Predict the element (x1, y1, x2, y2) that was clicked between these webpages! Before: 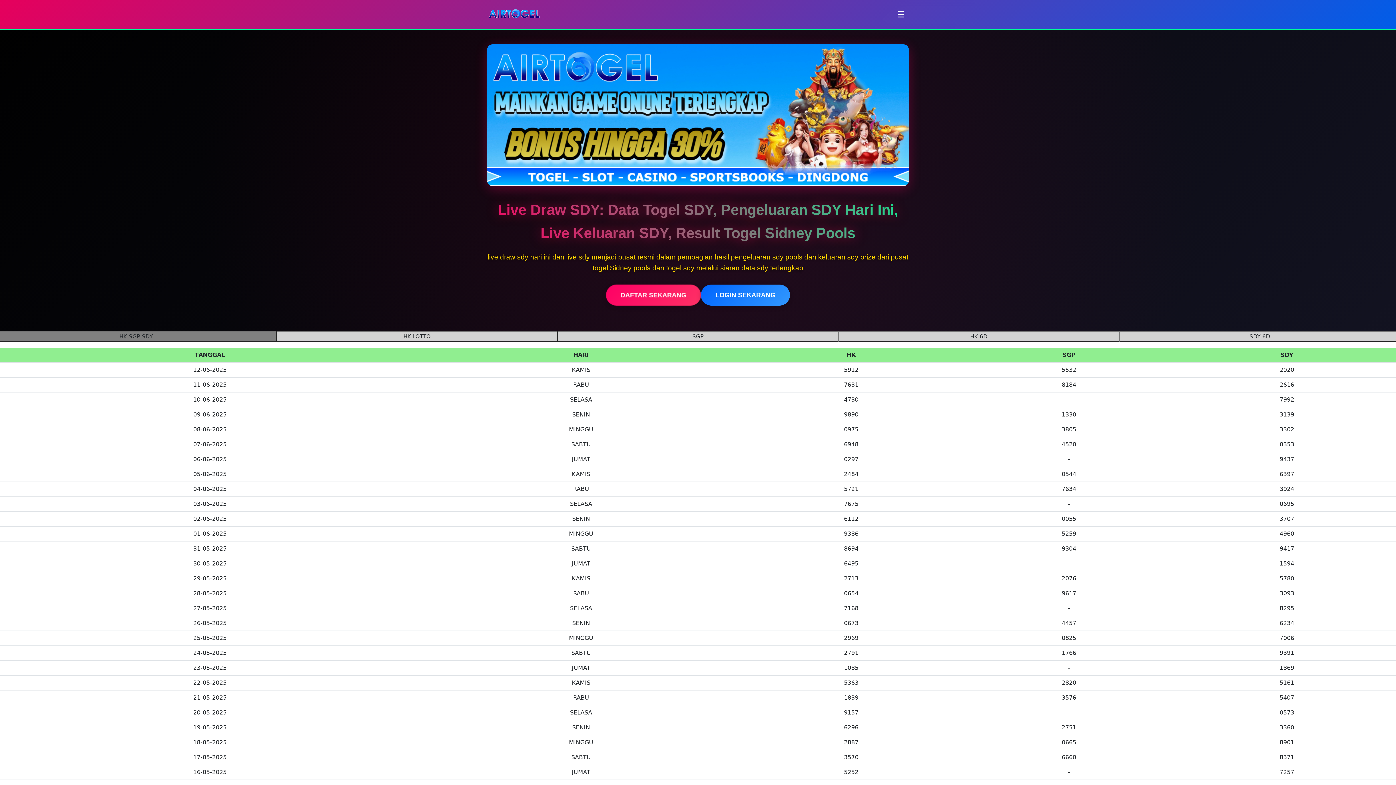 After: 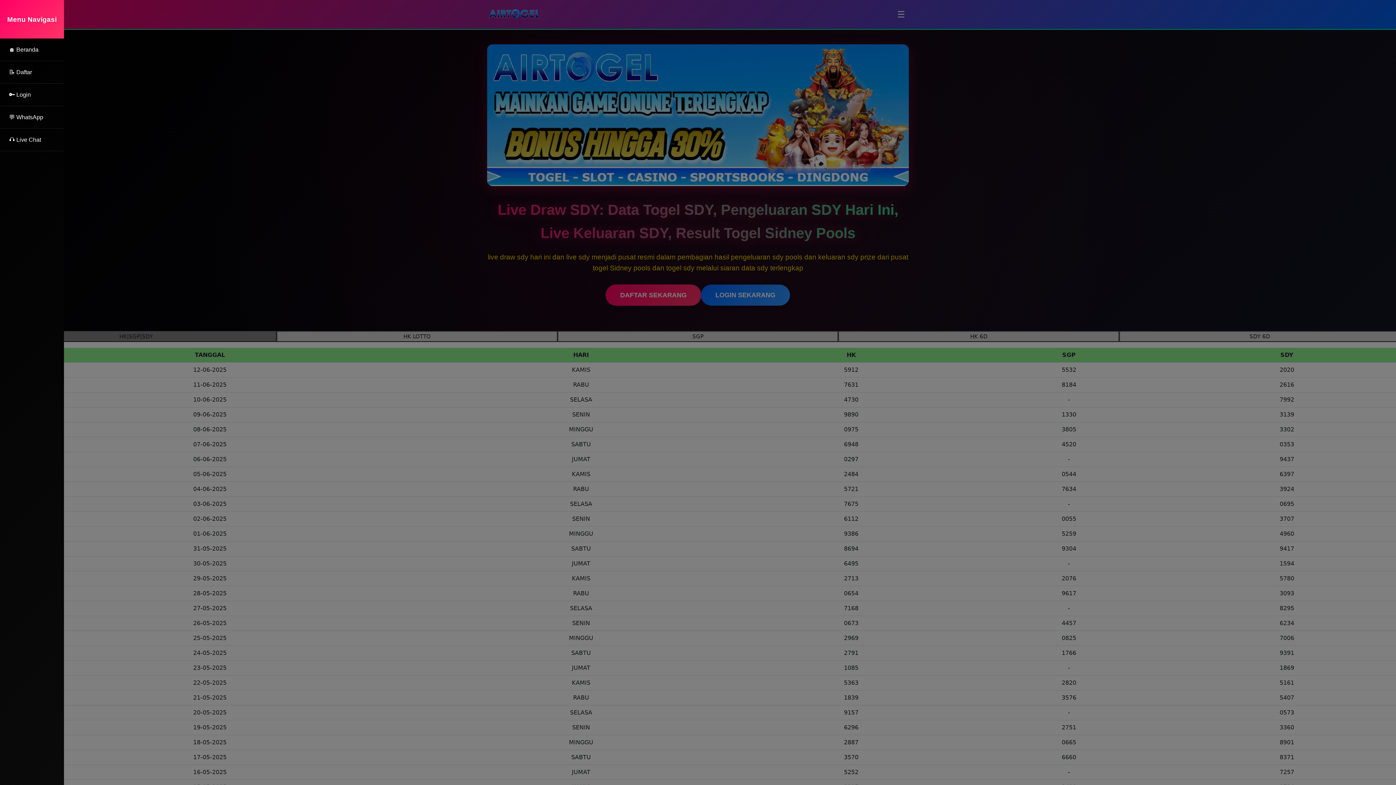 Action: label: Menu bbox: (893, 5, 909, 23)